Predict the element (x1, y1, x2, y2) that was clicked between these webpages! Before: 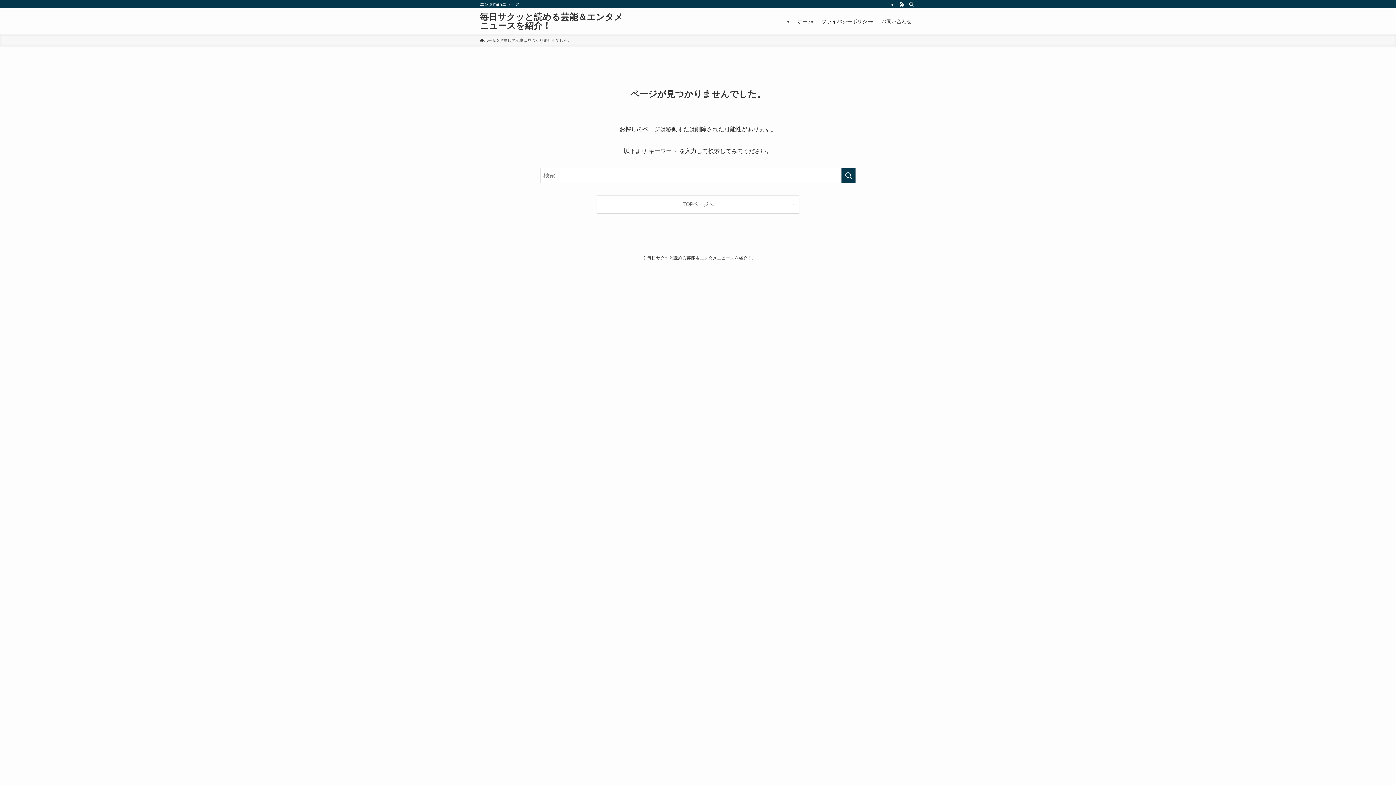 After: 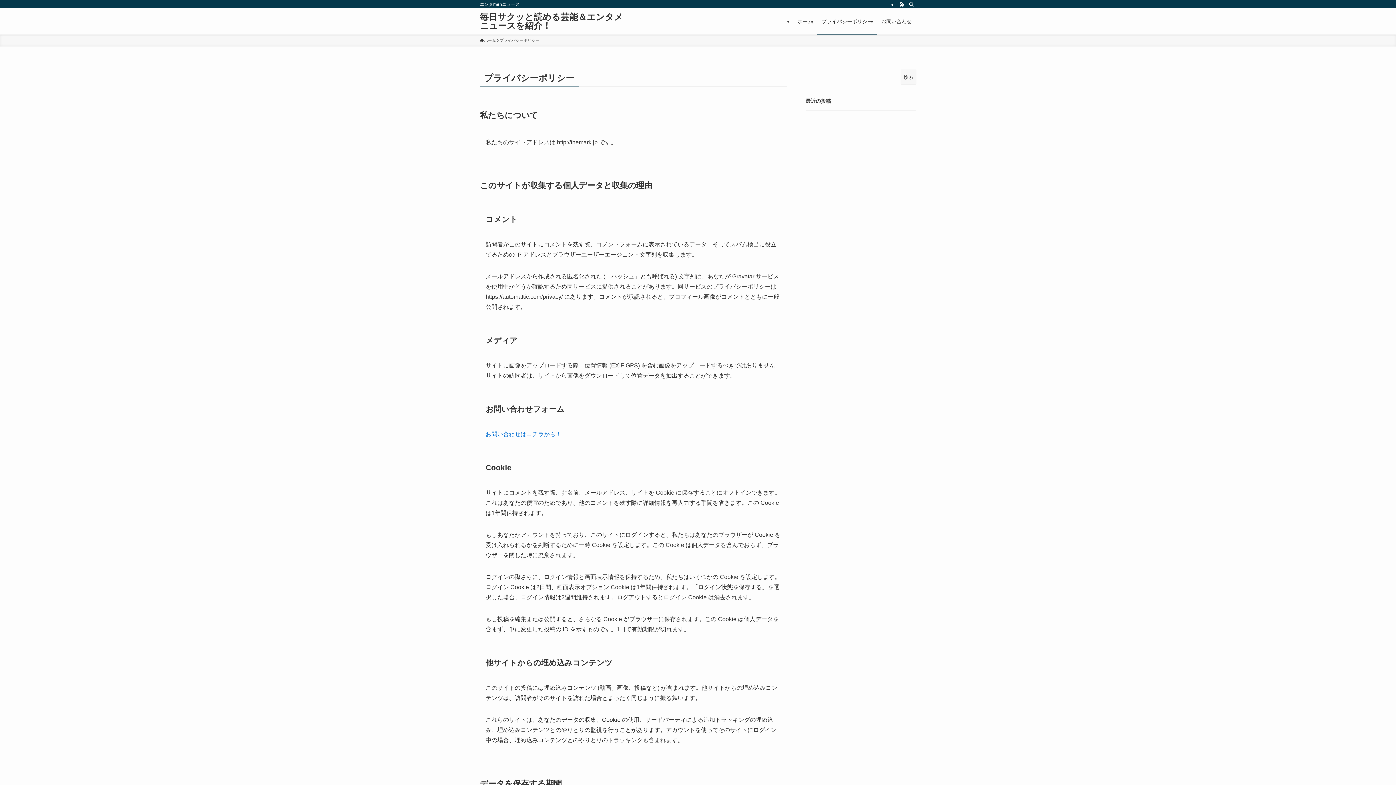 Action: label: プライバシーポリシー bbox: (817, 8, 877, 34)